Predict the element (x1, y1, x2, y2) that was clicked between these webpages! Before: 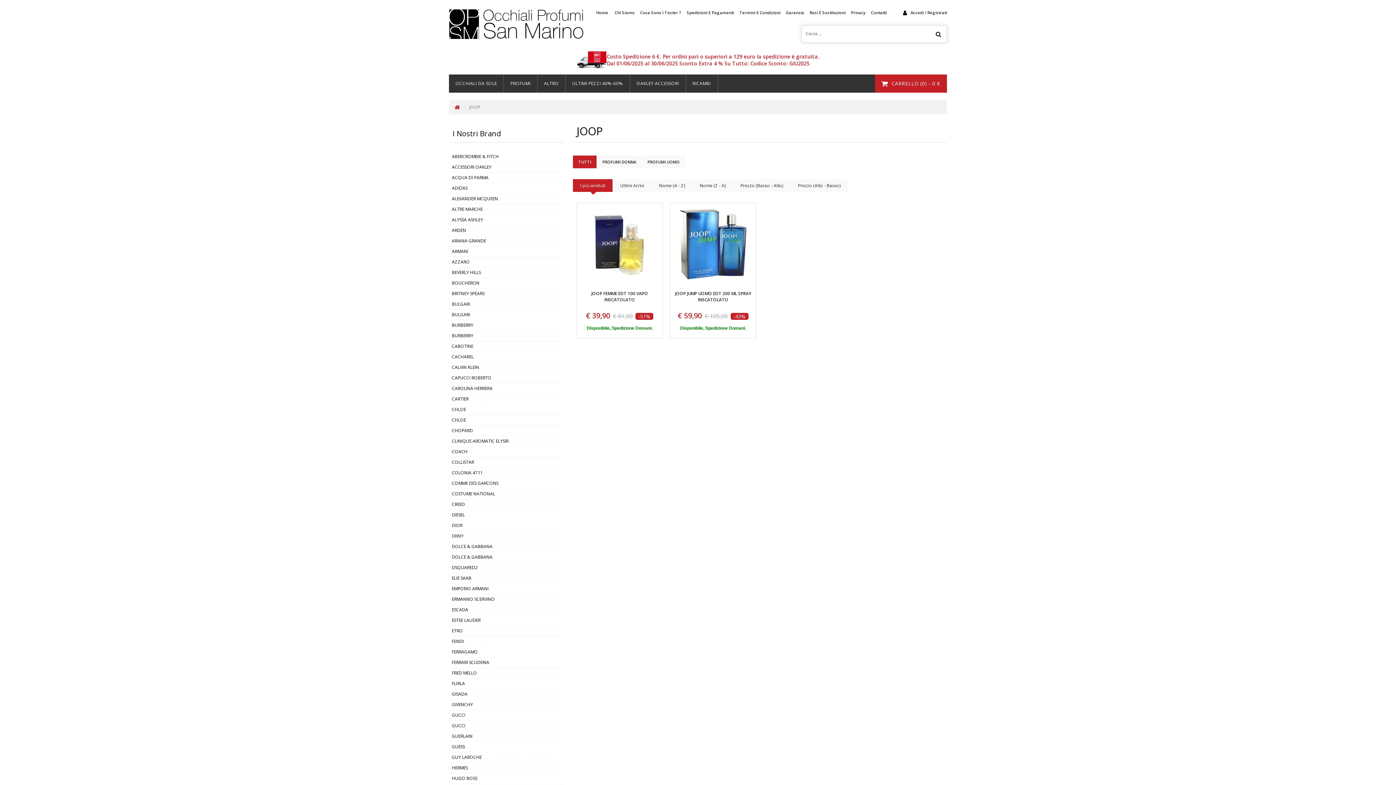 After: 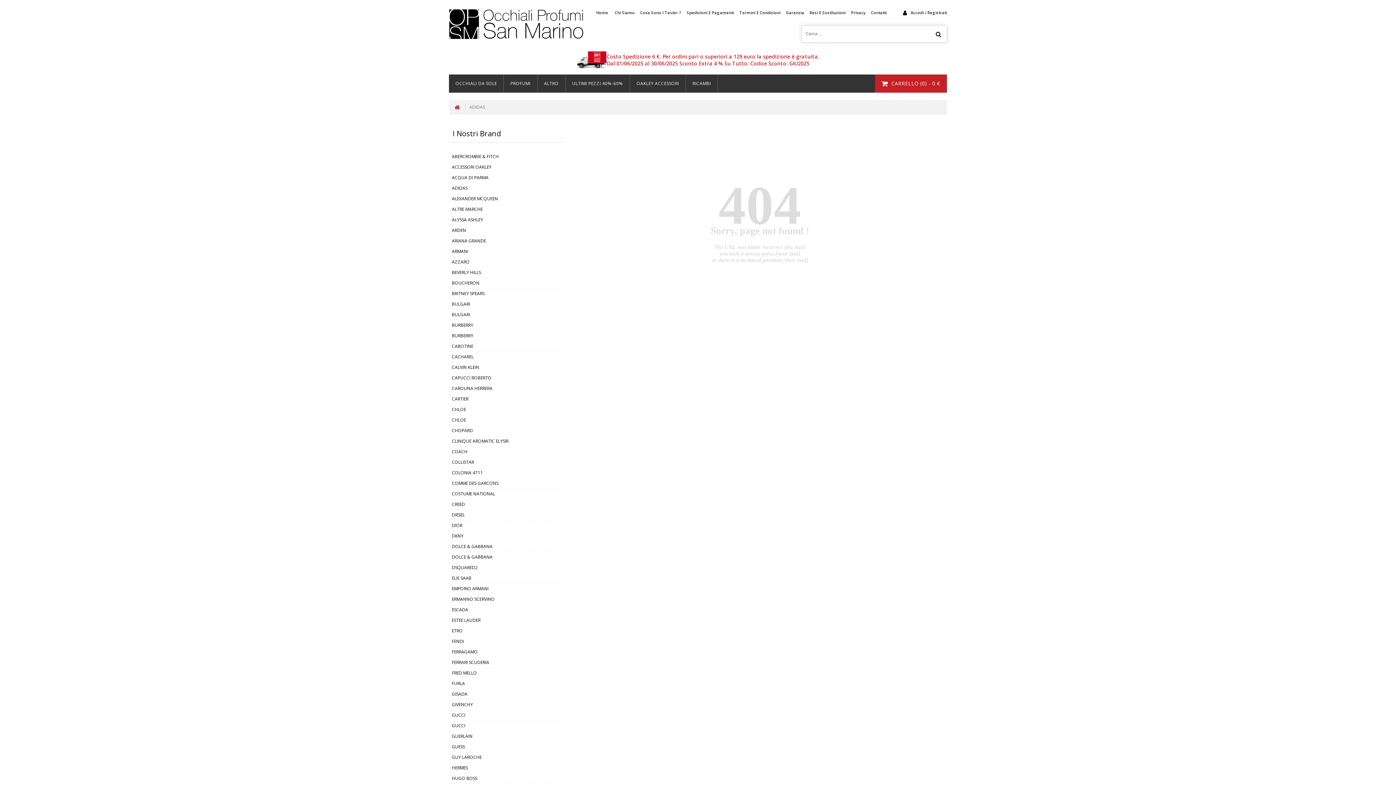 Action: bbox: (449, 183, 556, 193) label: ADIDAS